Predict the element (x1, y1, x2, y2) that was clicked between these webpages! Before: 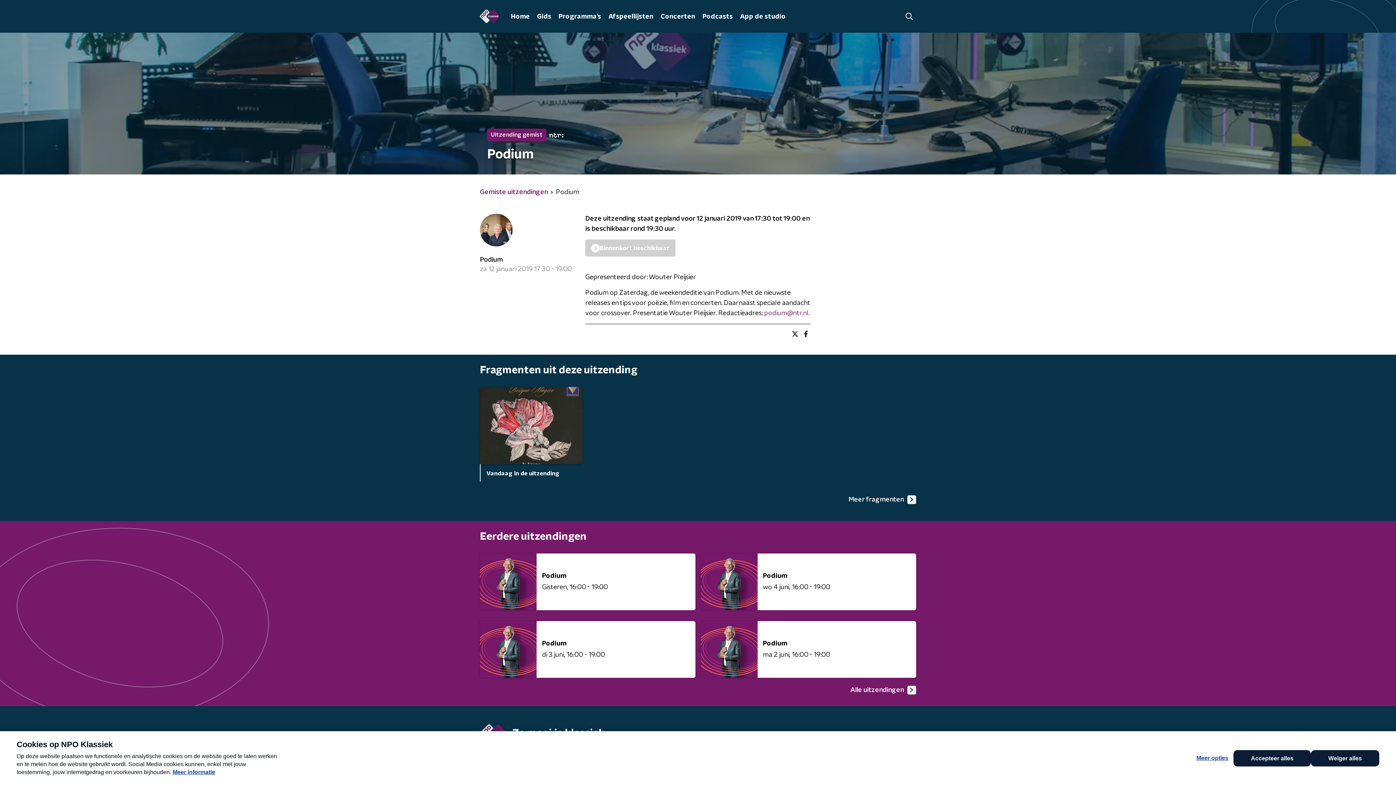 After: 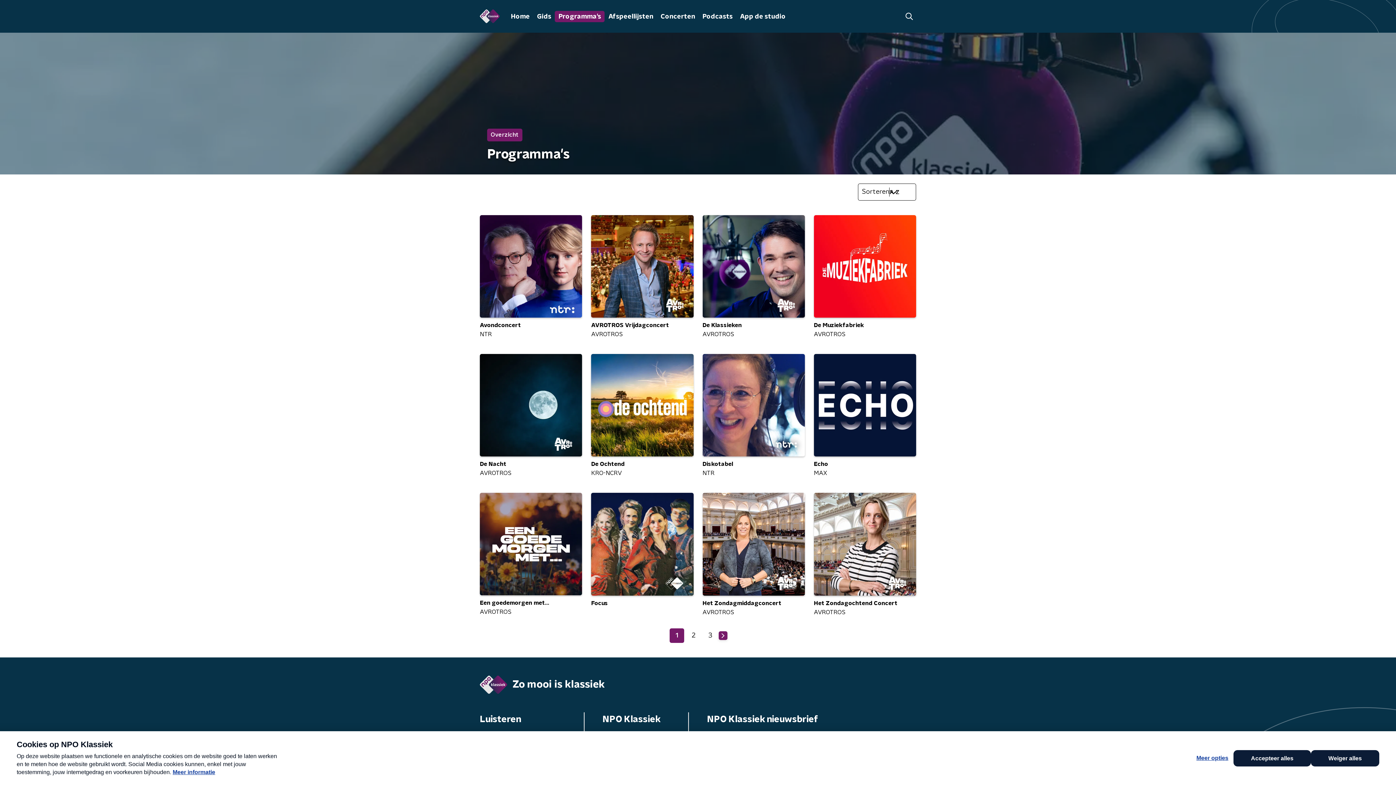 Action: label: Programma's bbox: (555, 10, 604, 22)